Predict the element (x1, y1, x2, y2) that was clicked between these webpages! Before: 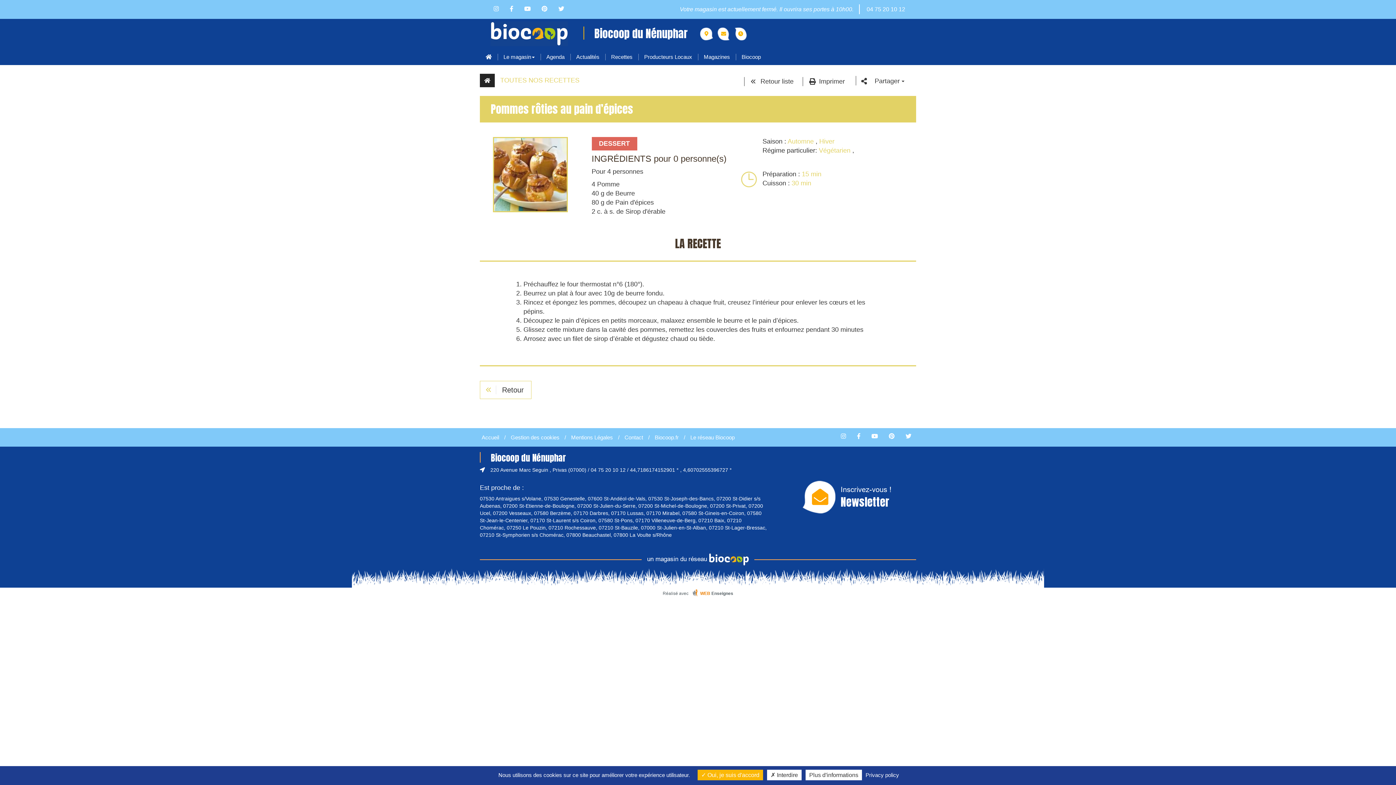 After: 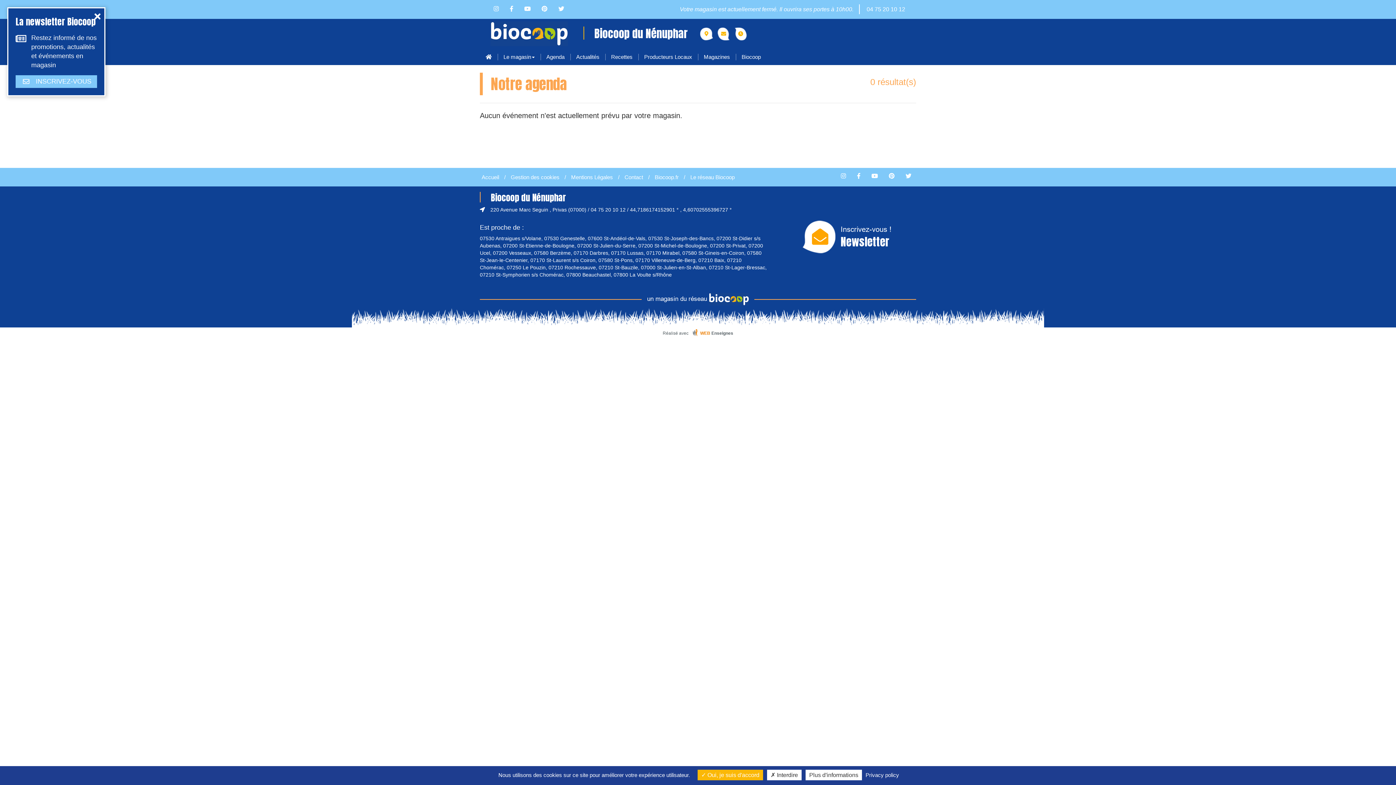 Action: bbox: (540, 48, 570, 65) label: Agenda